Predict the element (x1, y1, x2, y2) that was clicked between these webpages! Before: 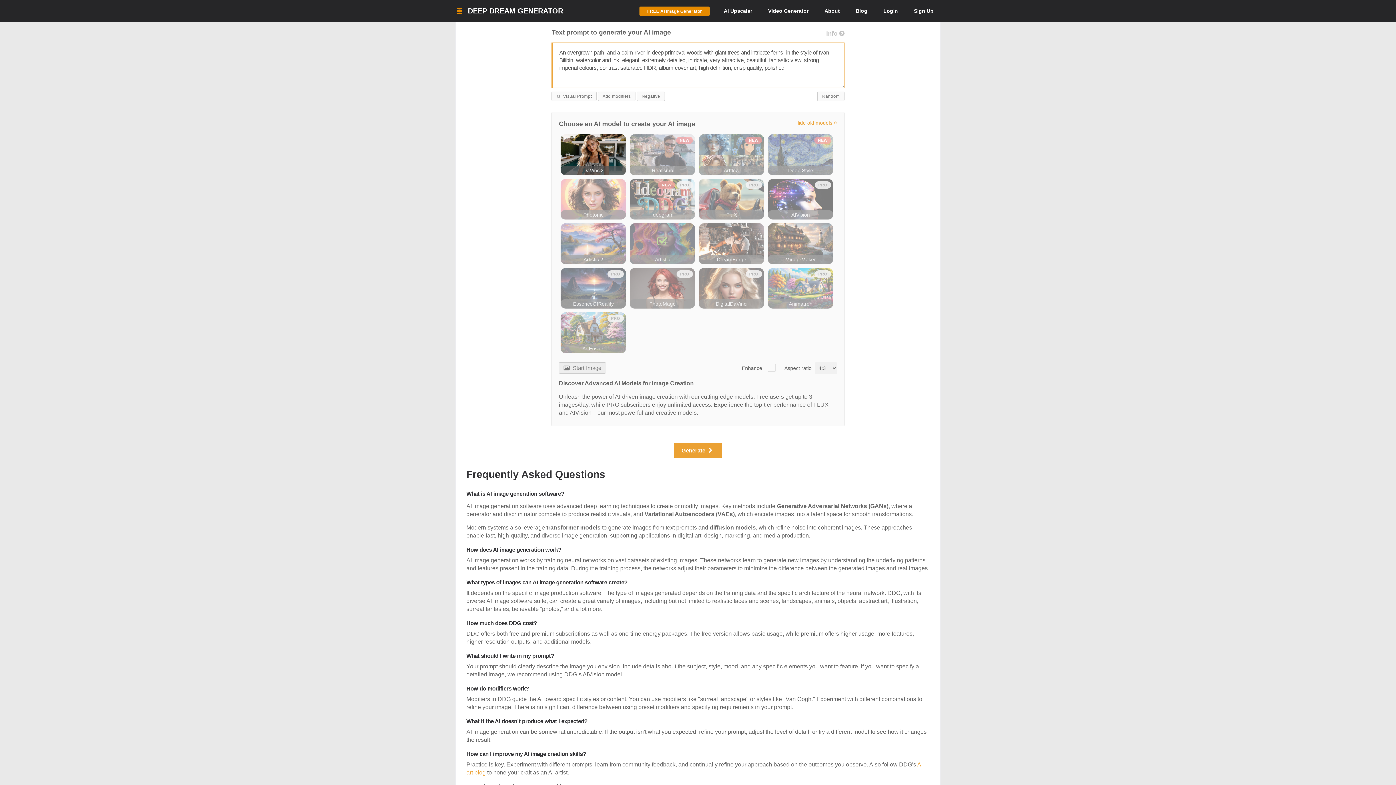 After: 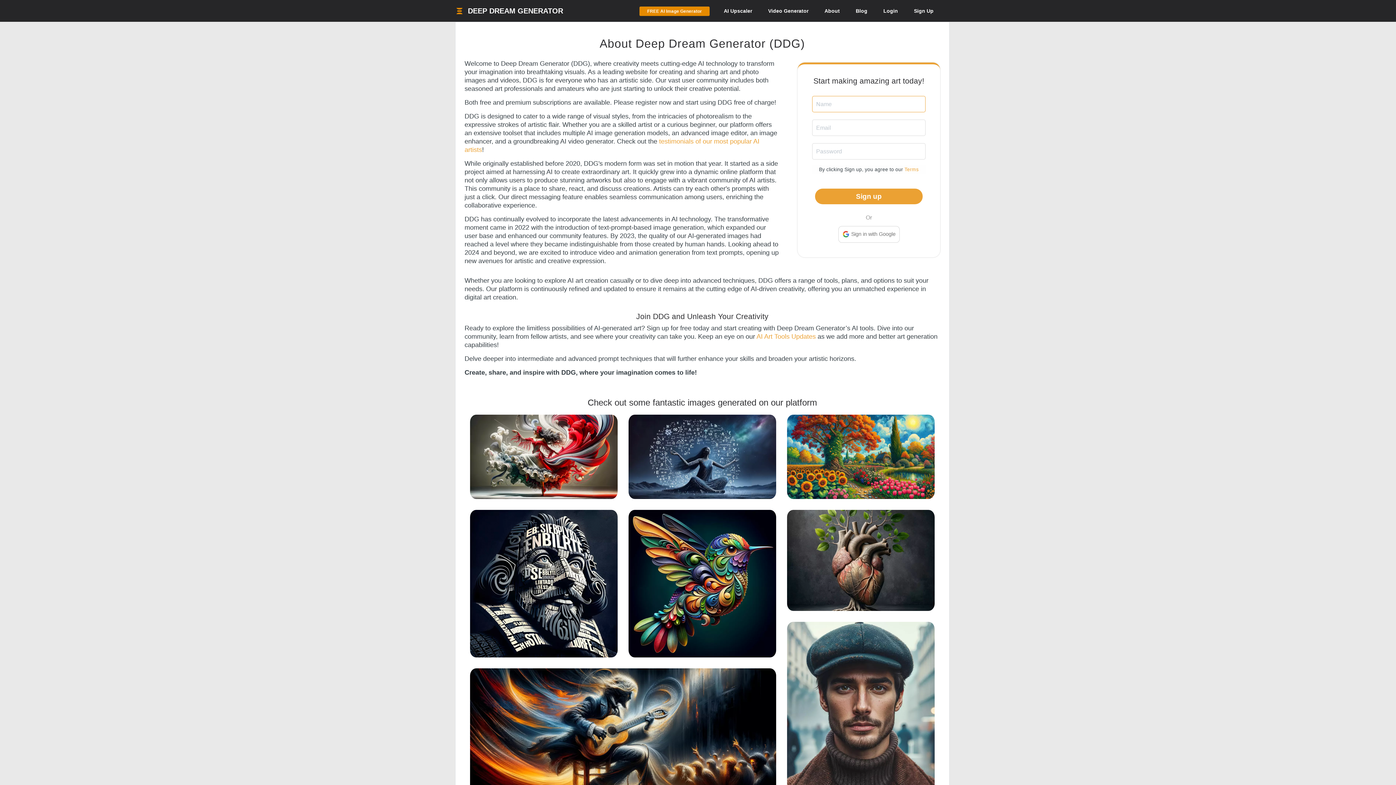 Action: bbox: (817, 0, 847, 21) label: About